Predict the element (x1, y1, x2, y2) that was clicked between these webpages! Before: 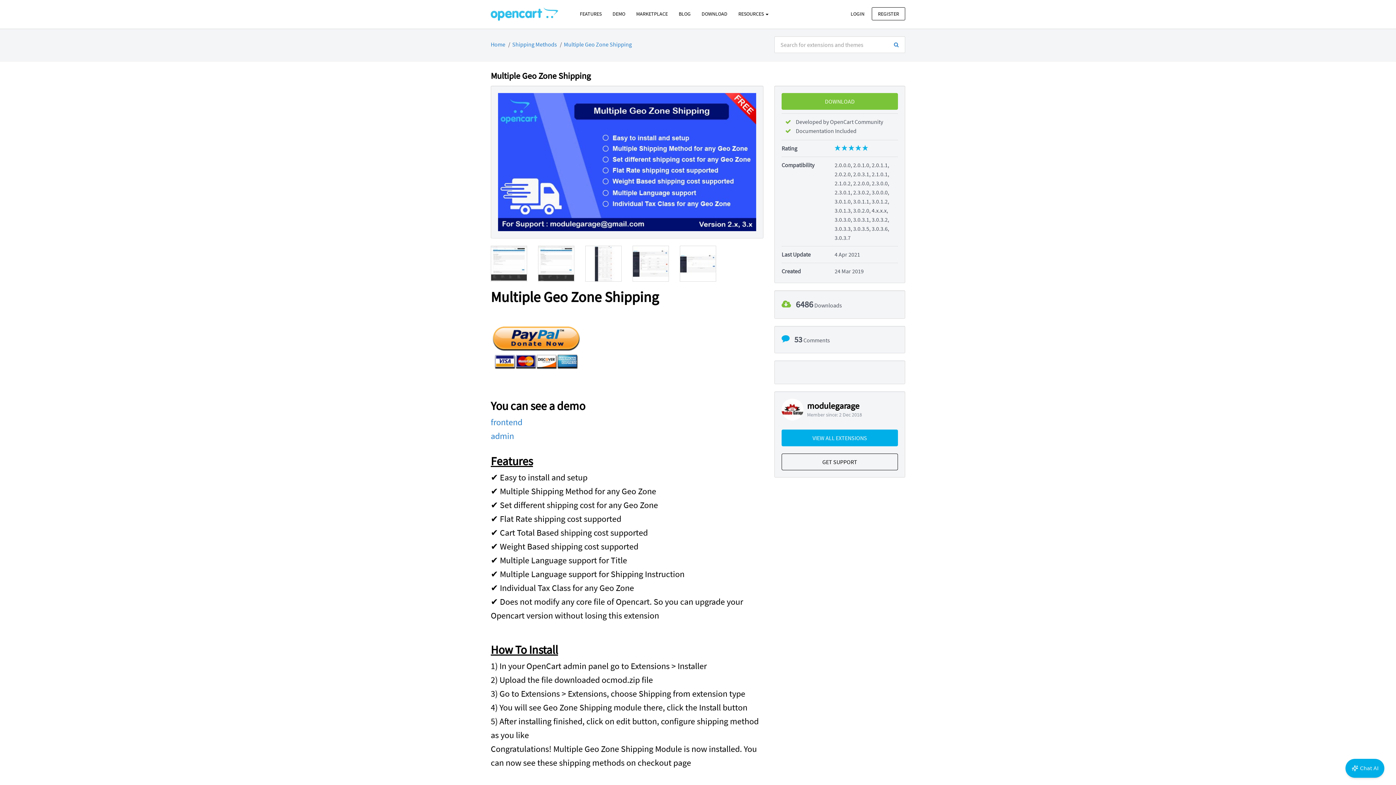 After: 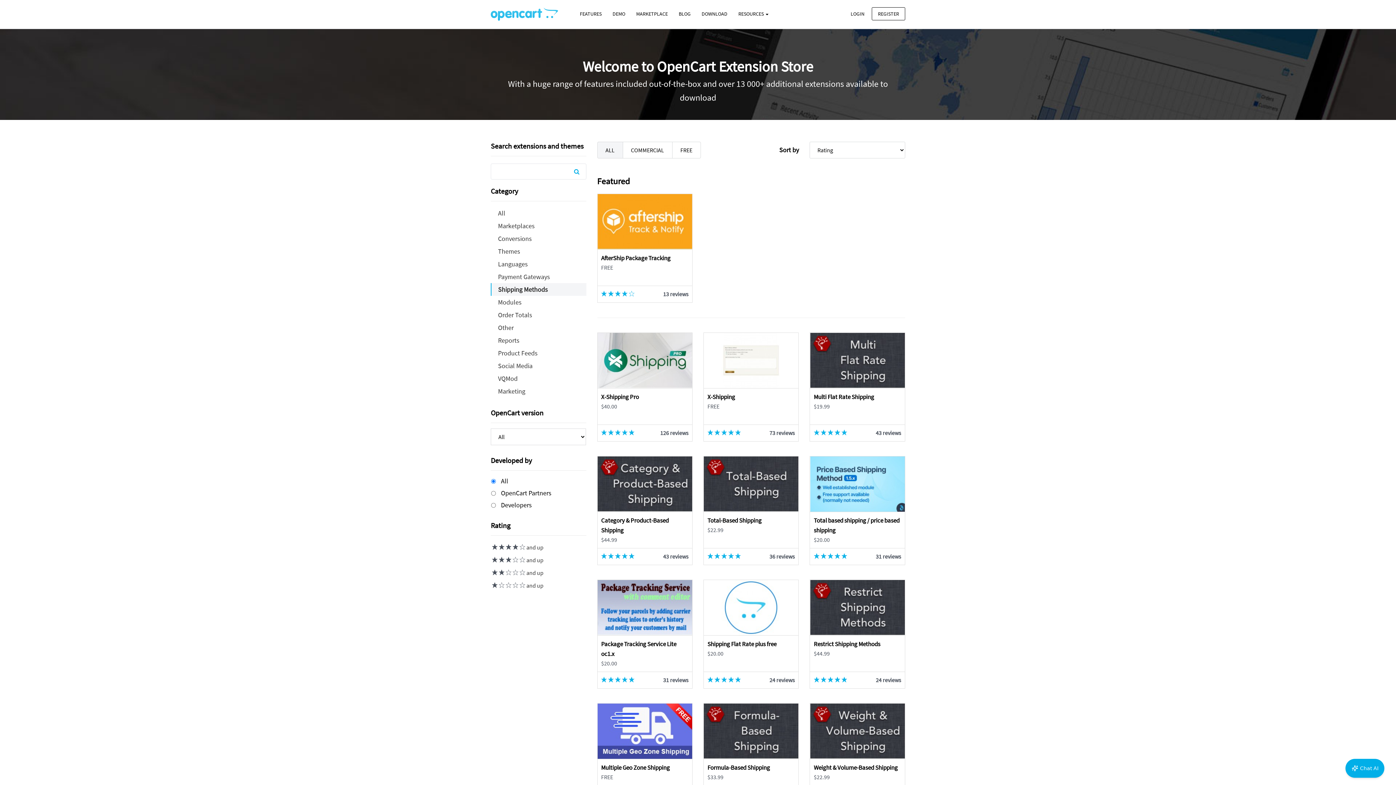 Action: bbox: (888, 37, 905, 51)